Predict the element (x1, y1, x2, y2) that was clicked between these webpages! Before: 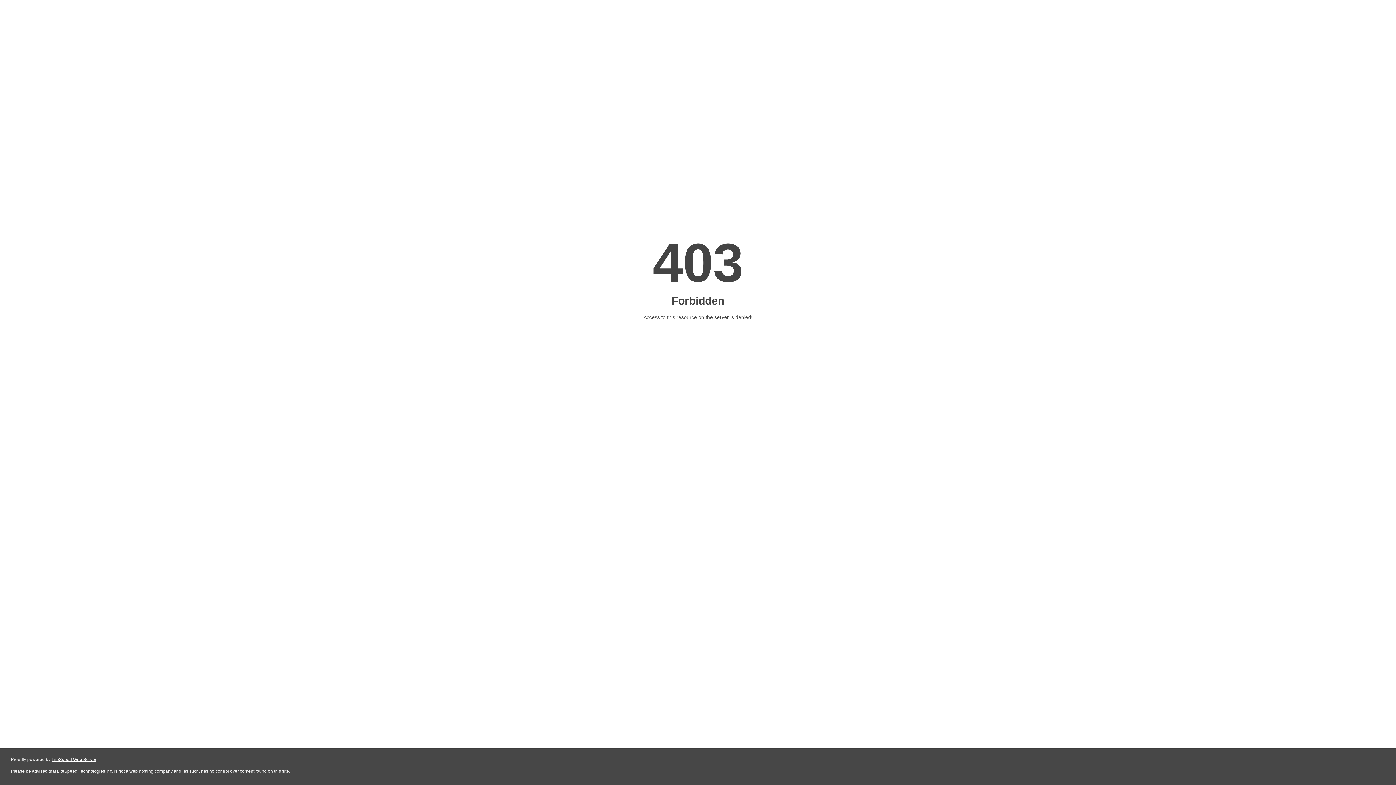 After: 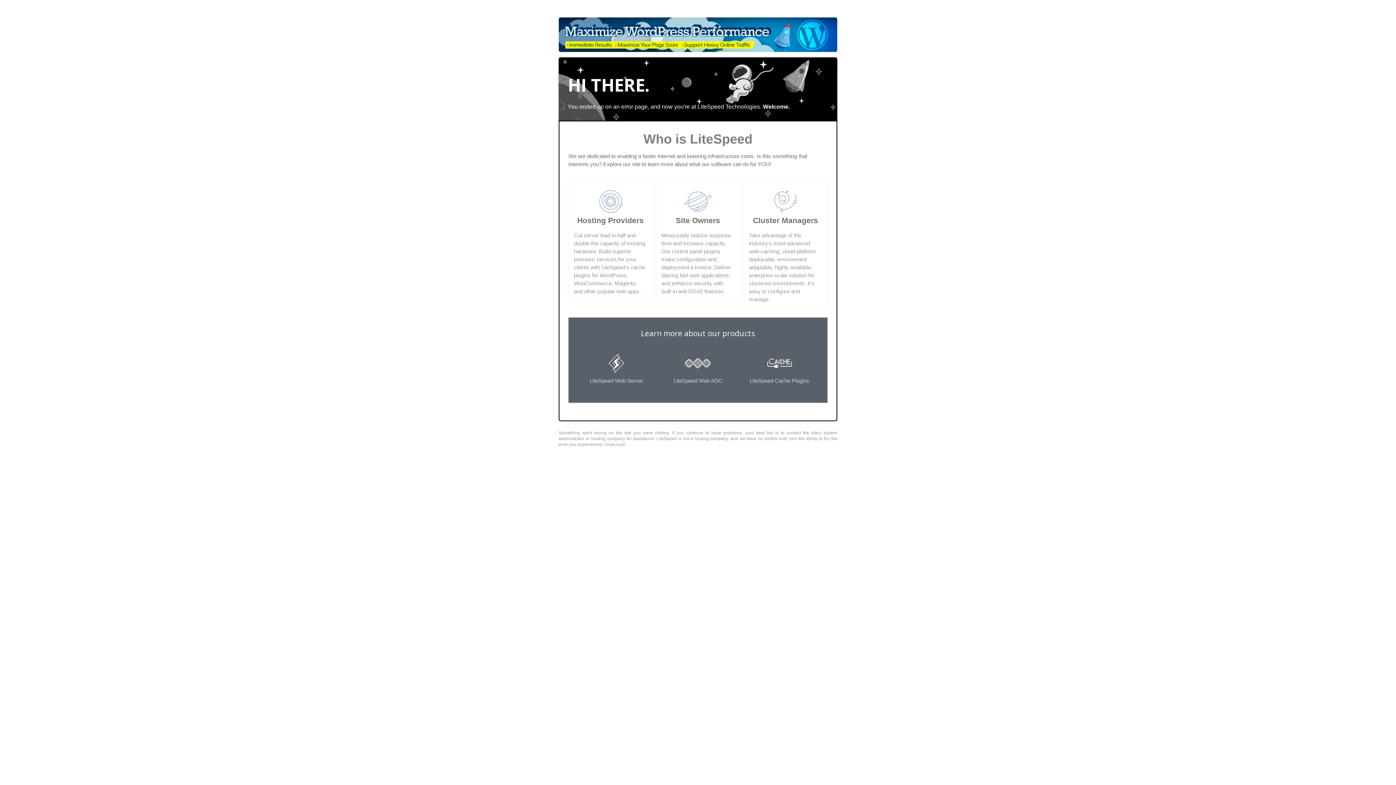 Action: bbox: (51, 757, 96, 762) label: LiteSpeed Web Server